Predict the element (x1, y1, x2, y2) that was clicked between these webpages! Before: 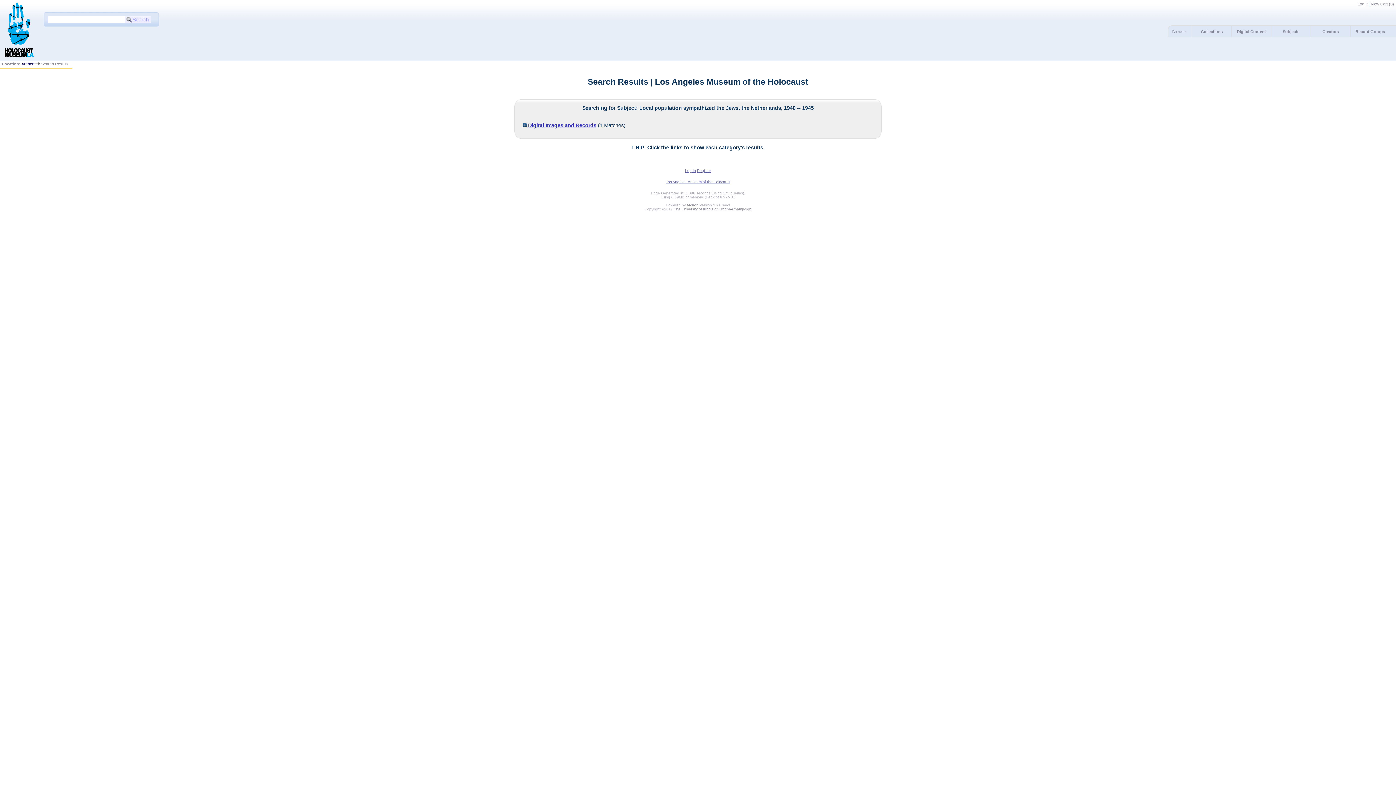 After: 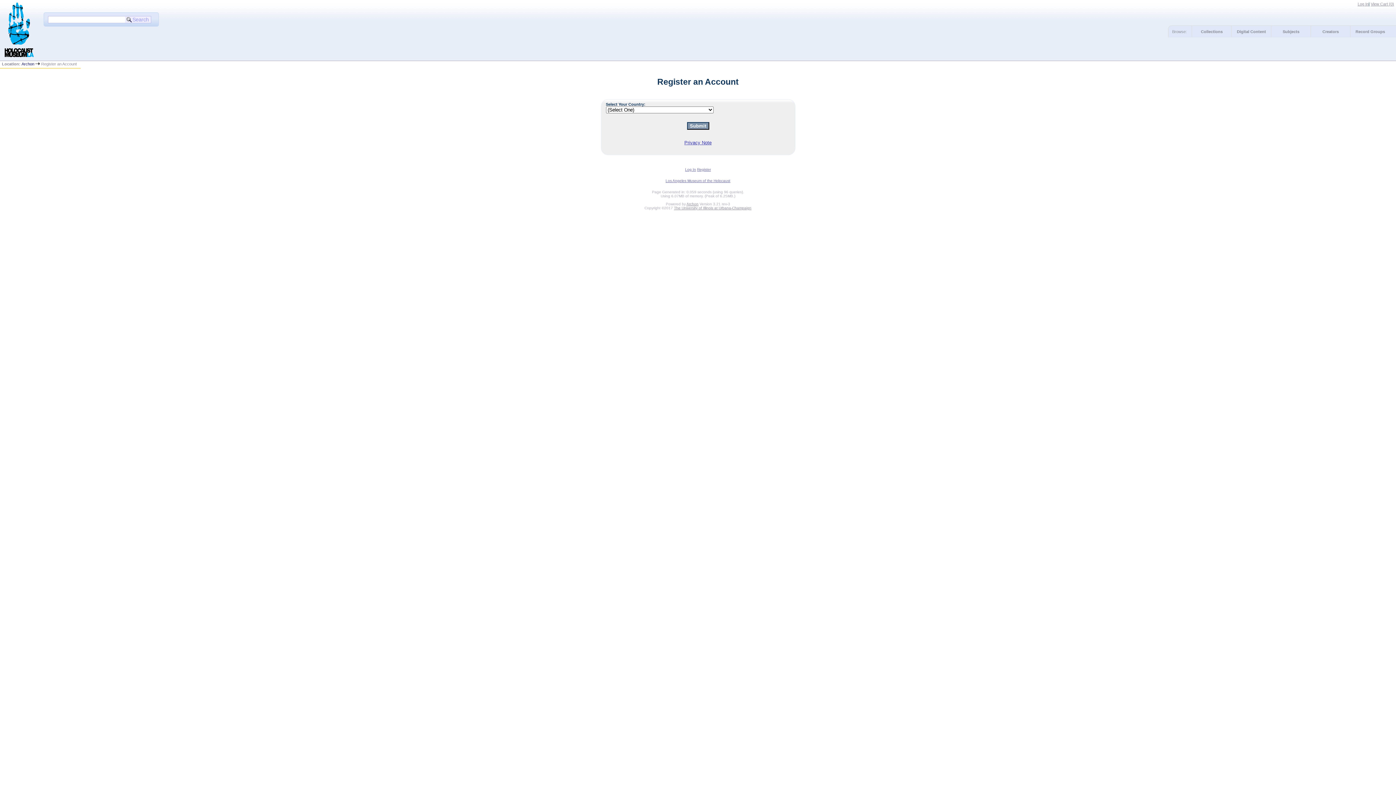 Action: bbox: (697, 168, 711, 172) label: Register